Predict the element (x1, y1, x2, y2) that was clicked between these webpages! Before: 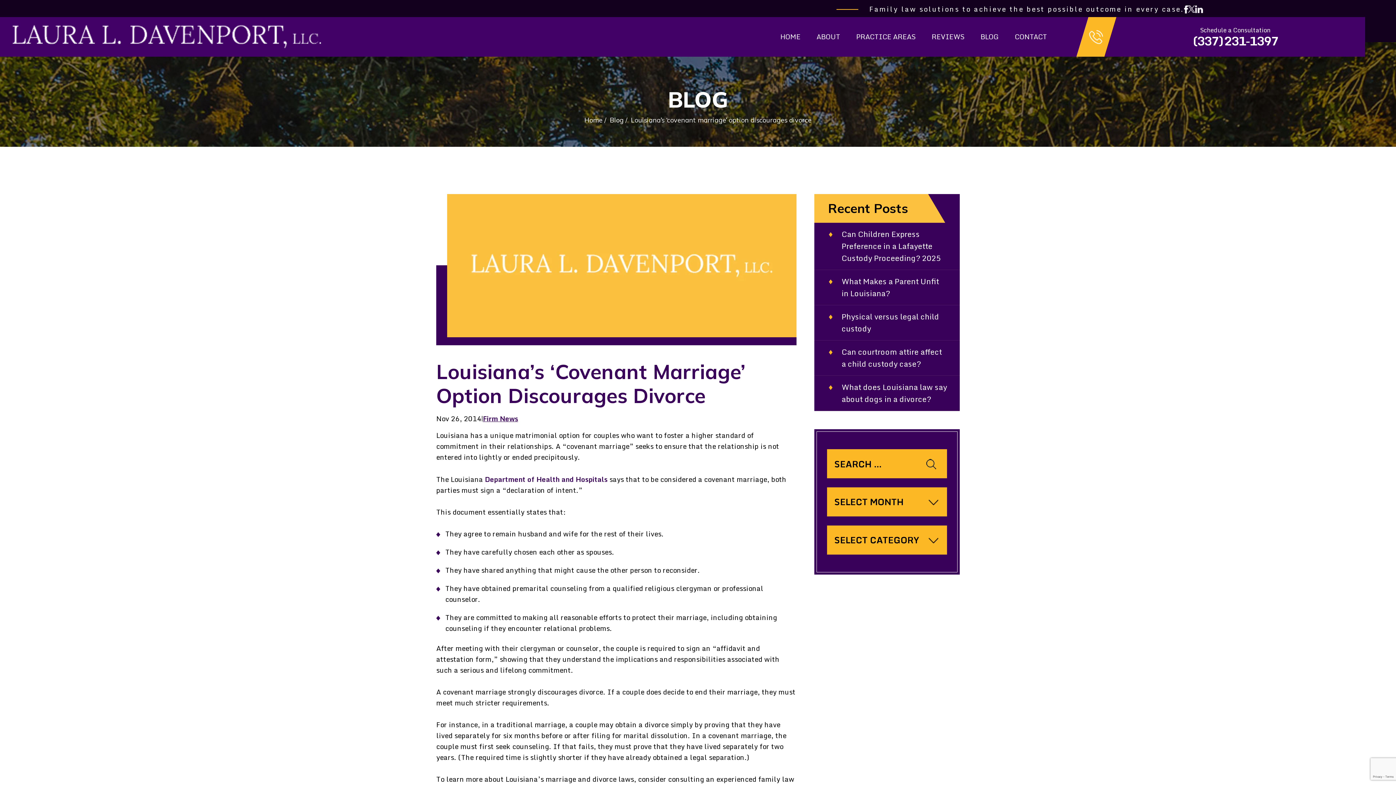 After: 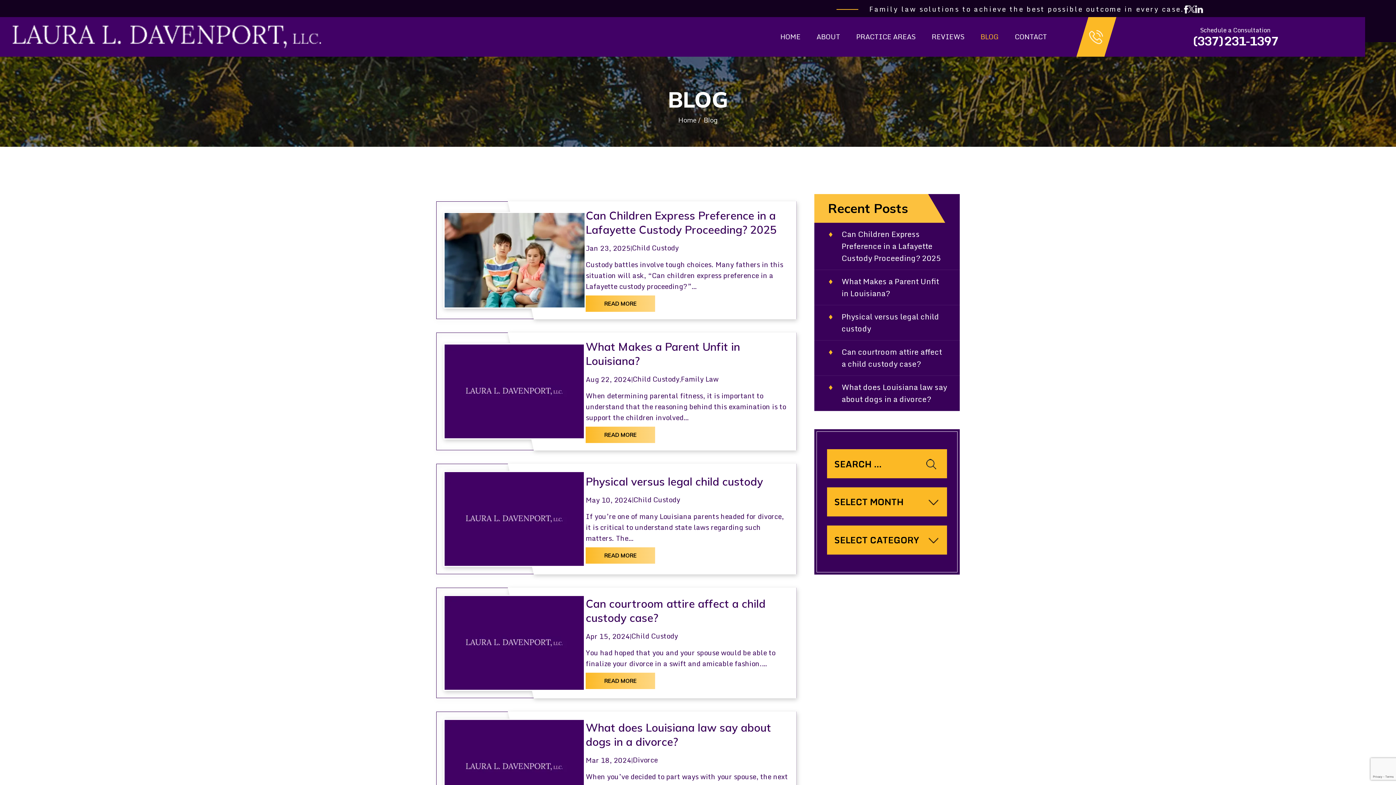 Action: label: BLOG bbox: (980, 30, 999, 42)